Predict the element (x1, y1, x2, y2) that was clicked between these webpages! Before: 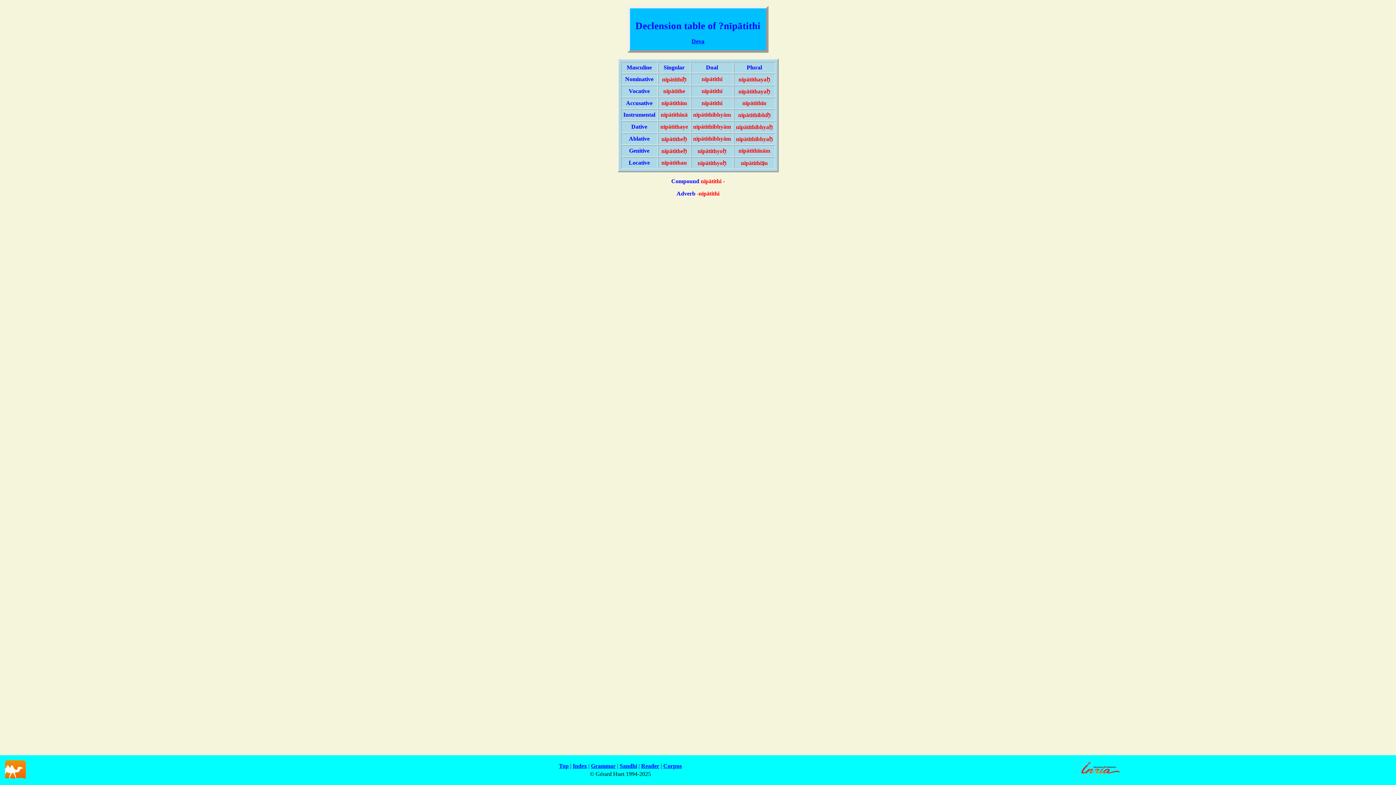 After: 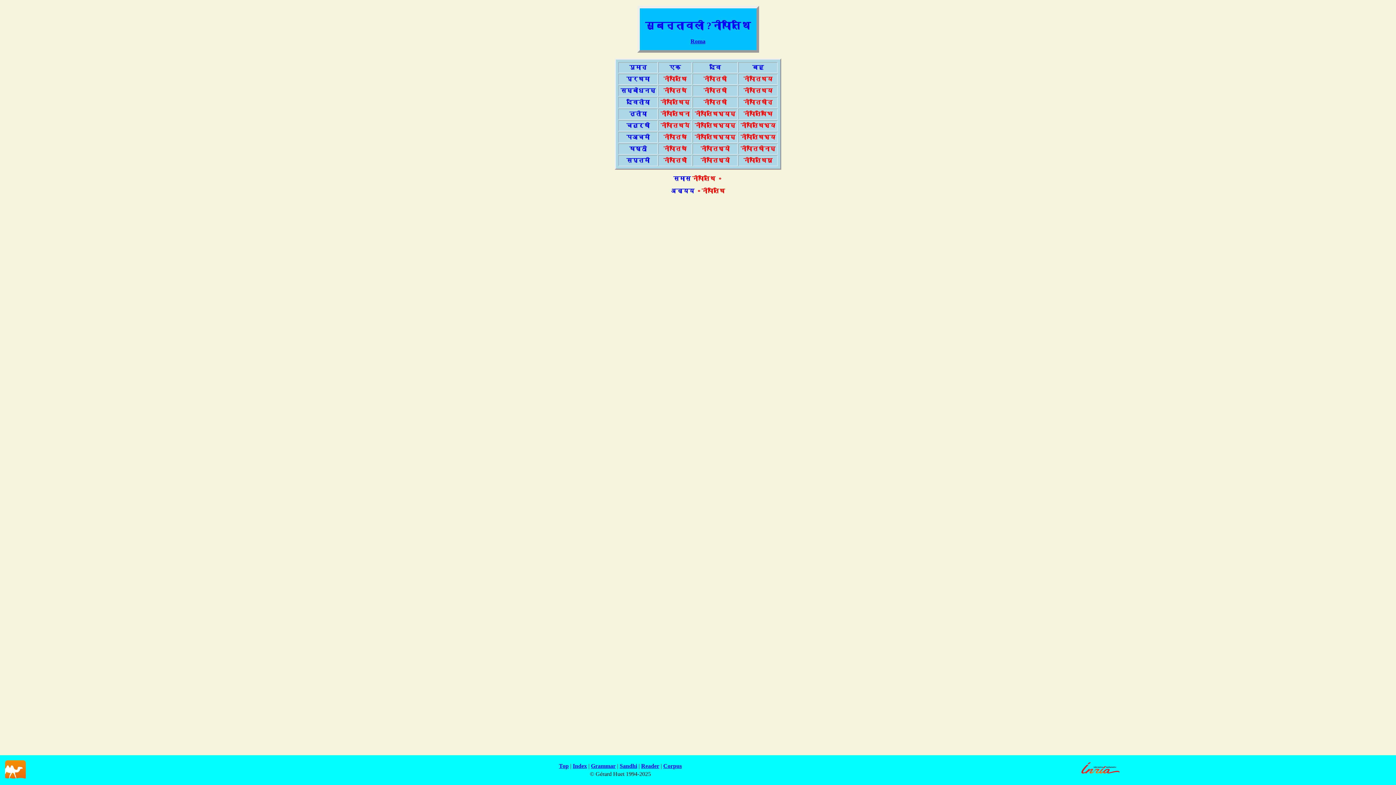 Action: label: Deva bbox: (691, 38, 704, 44)